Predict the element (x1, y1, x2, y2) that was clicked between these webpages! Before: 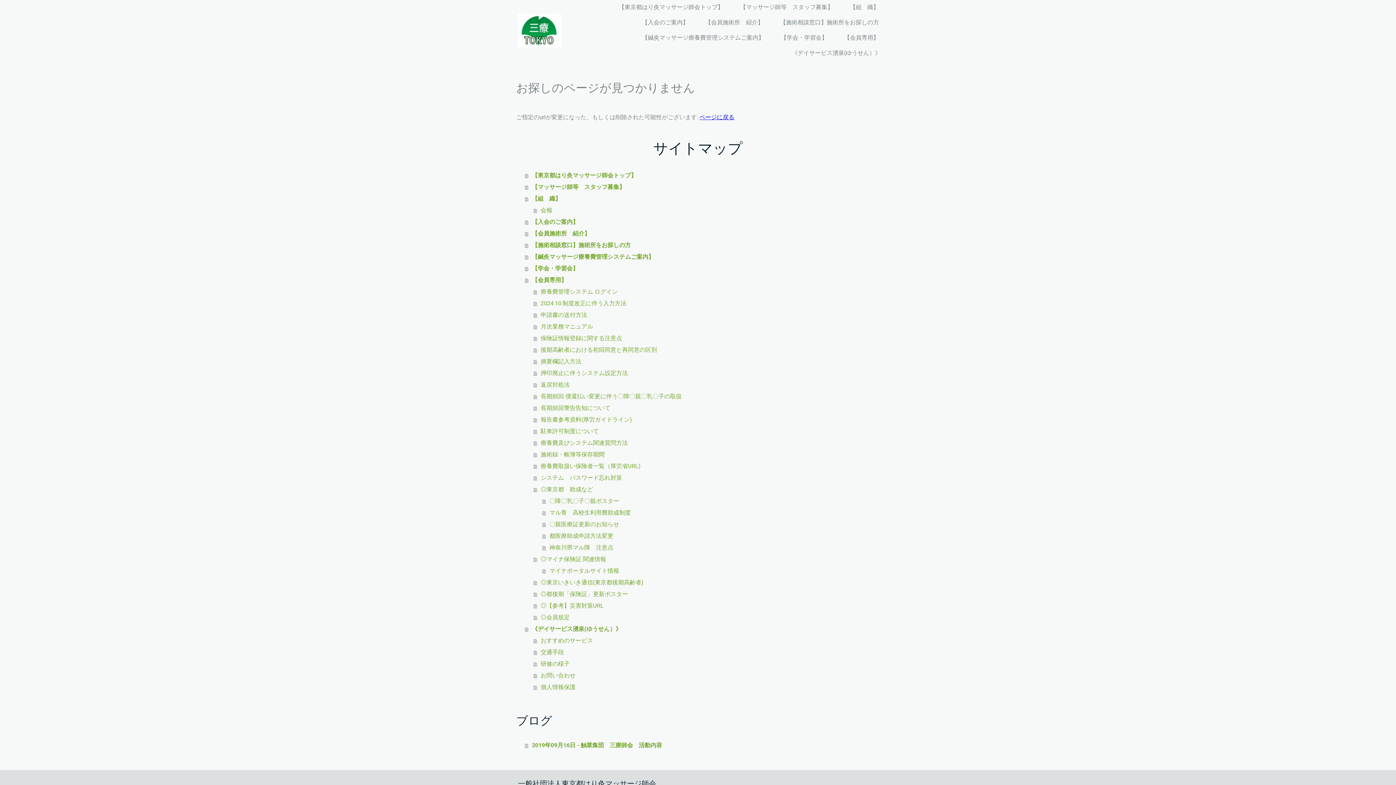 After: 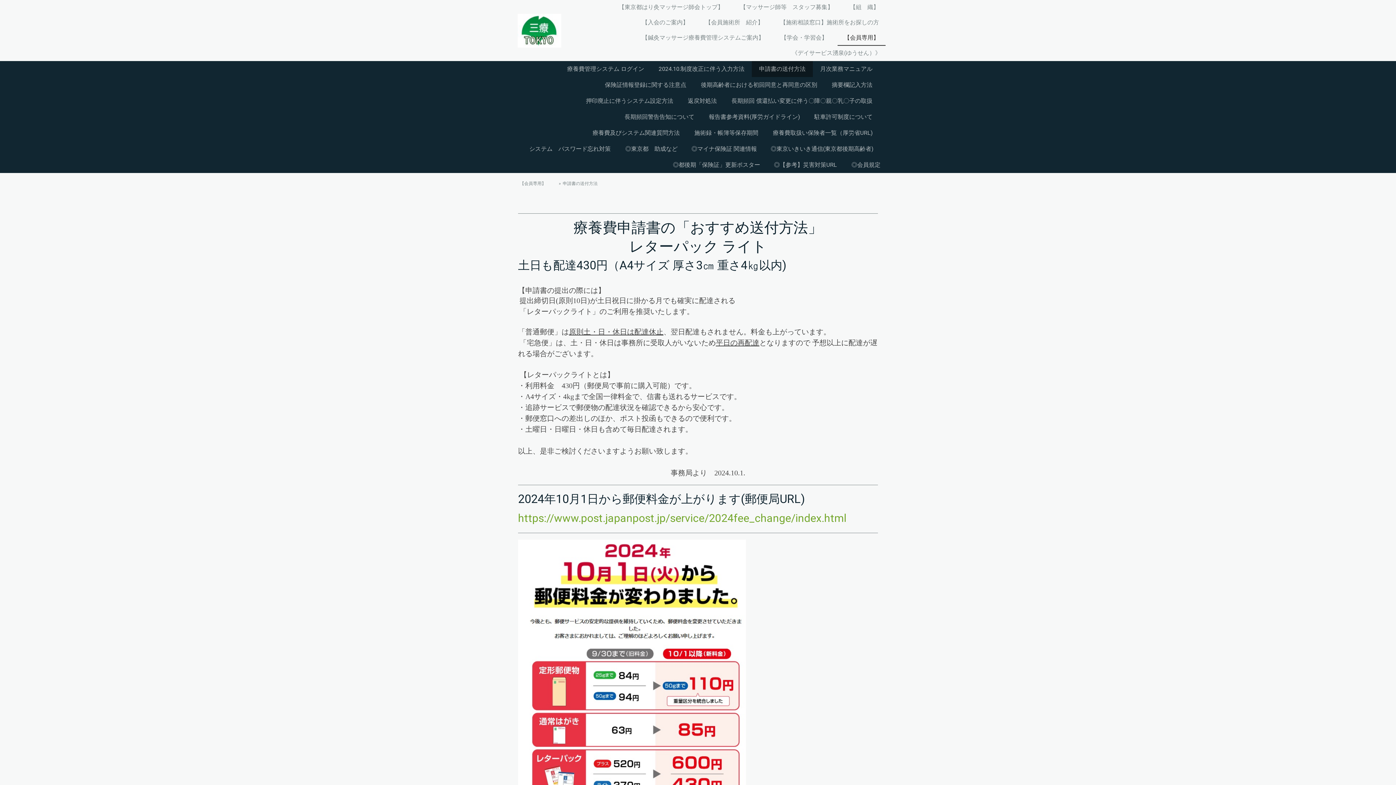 Action: bbox: (533, 309, 880, 321) label: 申請書の送付方法